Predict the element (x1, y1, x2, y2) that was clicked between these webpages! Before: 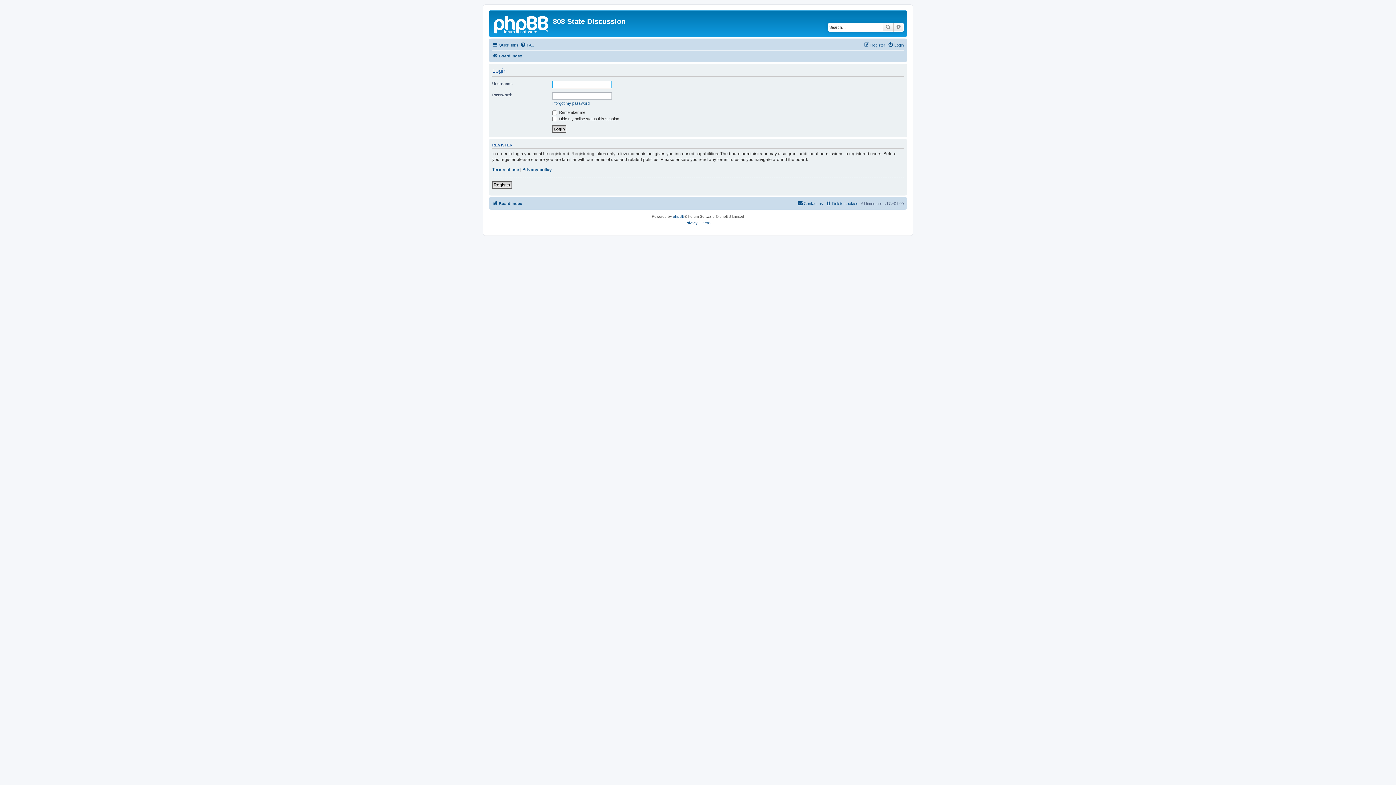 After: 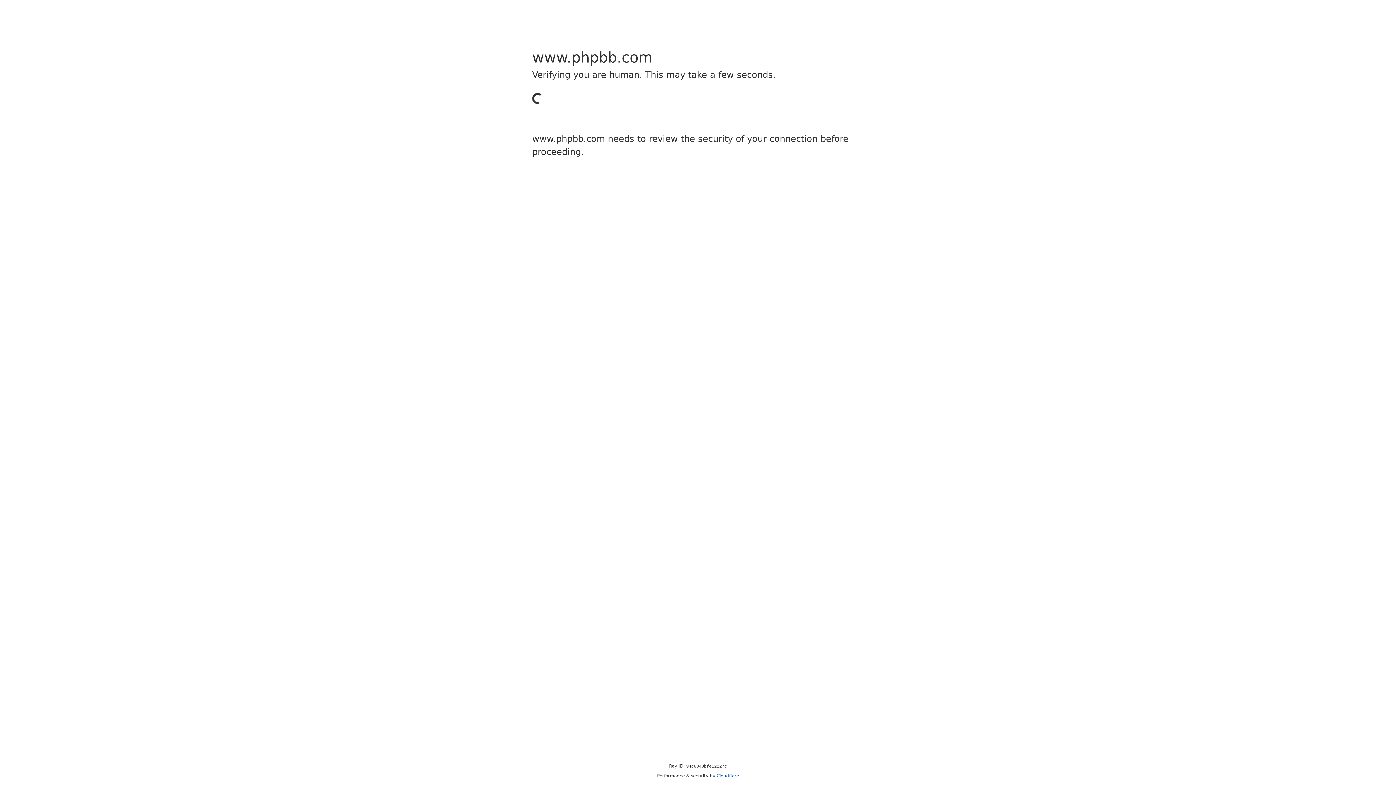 Action: bbox: (673, 213, 684, 219) label: phpBB